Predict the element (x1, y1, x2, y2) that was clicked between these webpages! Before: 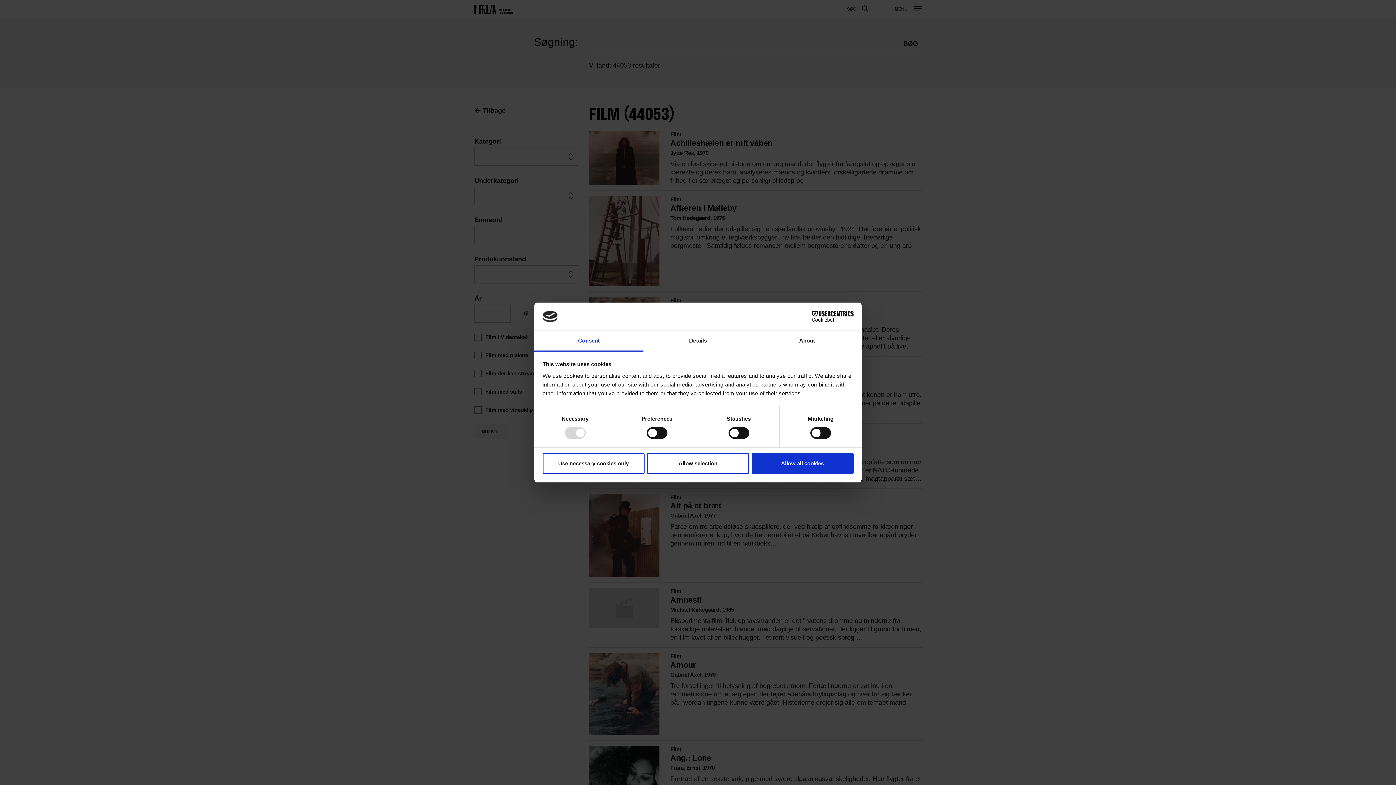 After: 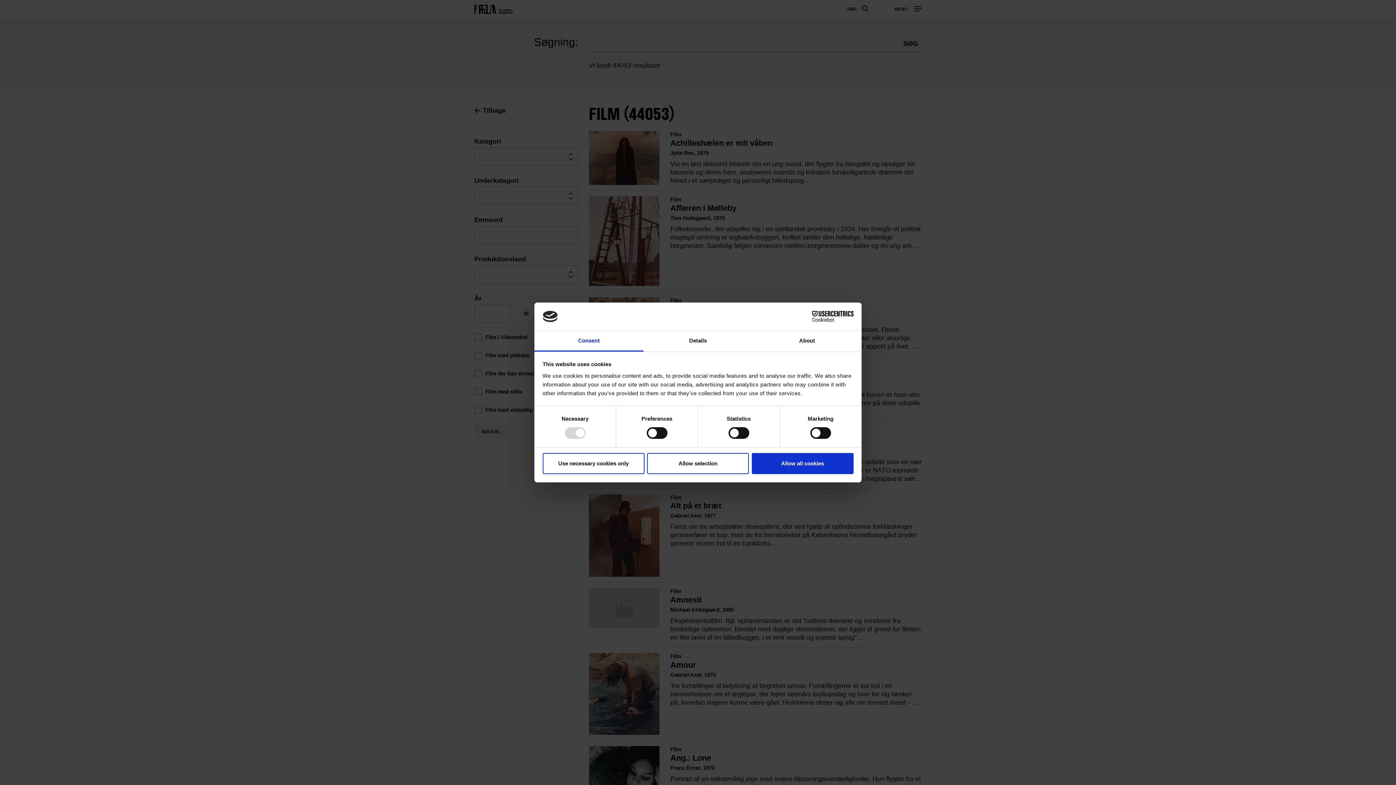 Action: bbox: (790, 311, 853, 322) label: Cookiebot - opens in a new window